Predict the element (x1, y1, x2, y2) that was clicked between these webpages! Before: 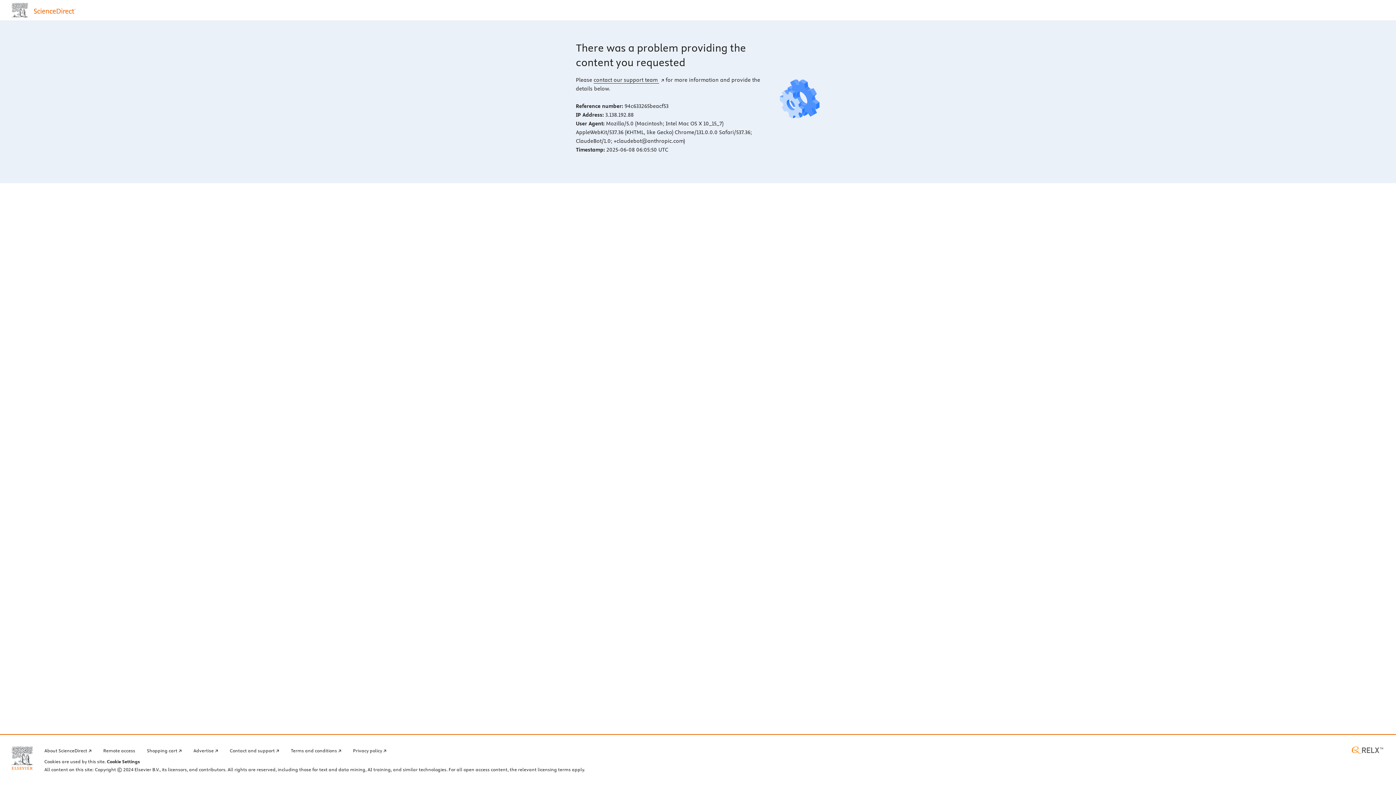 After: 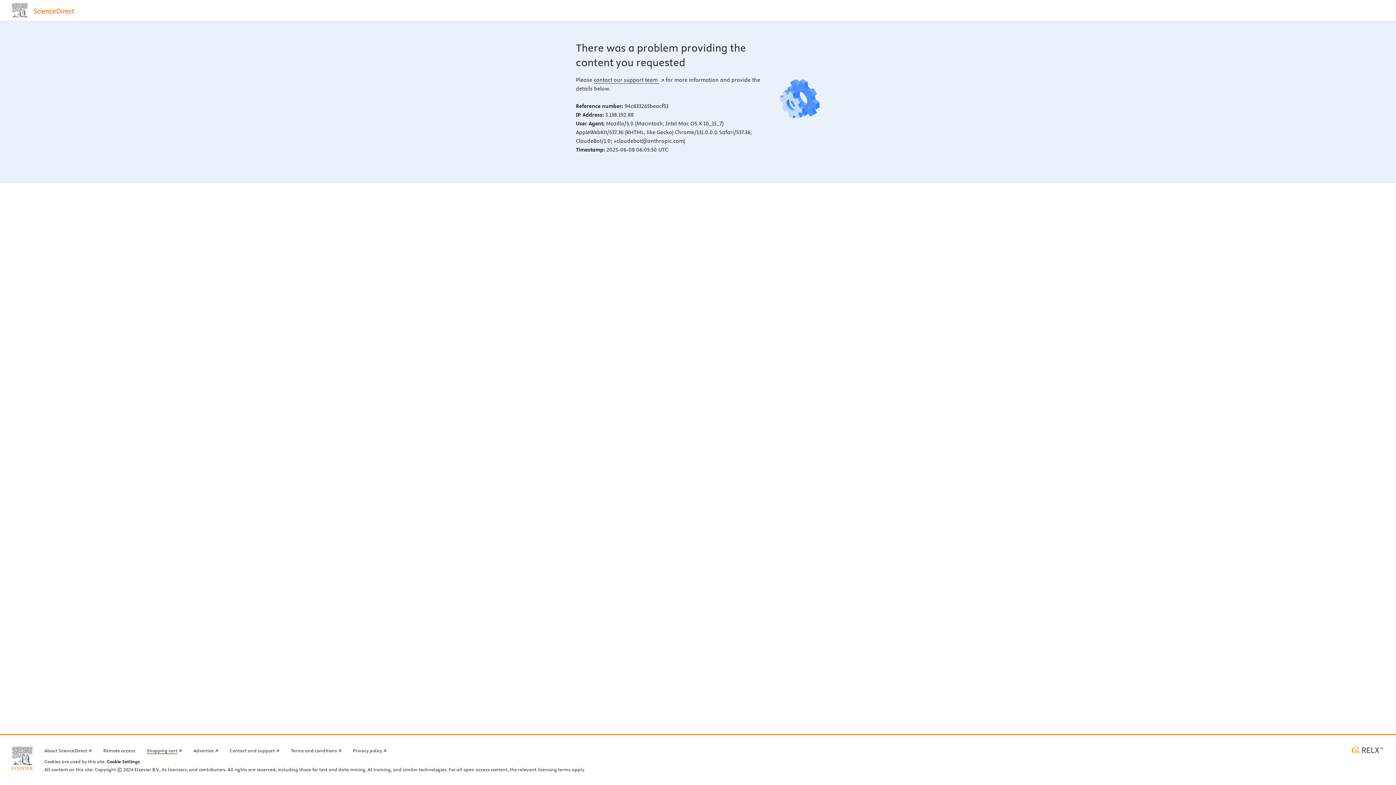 Action: bbox: (146, 746, 181, 754) label: Shopping cart